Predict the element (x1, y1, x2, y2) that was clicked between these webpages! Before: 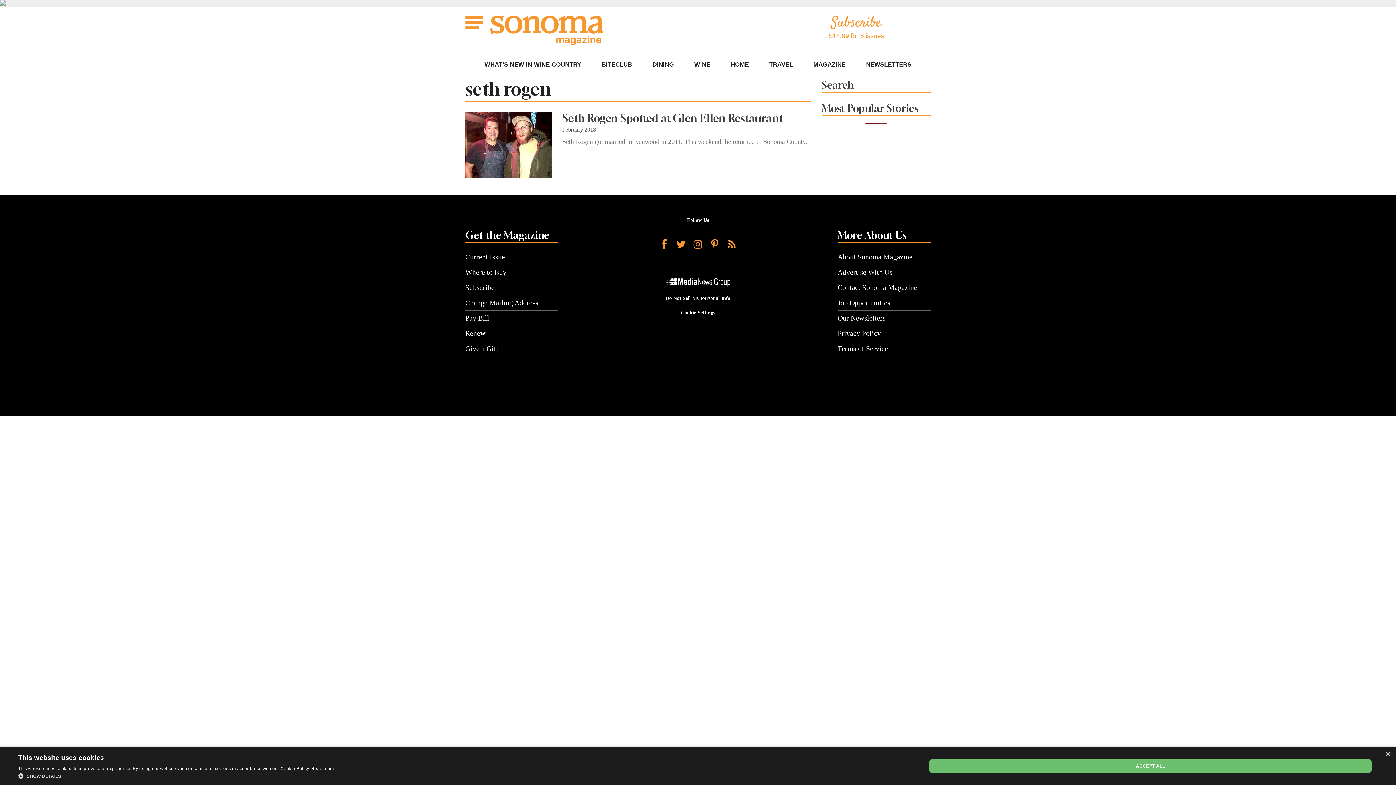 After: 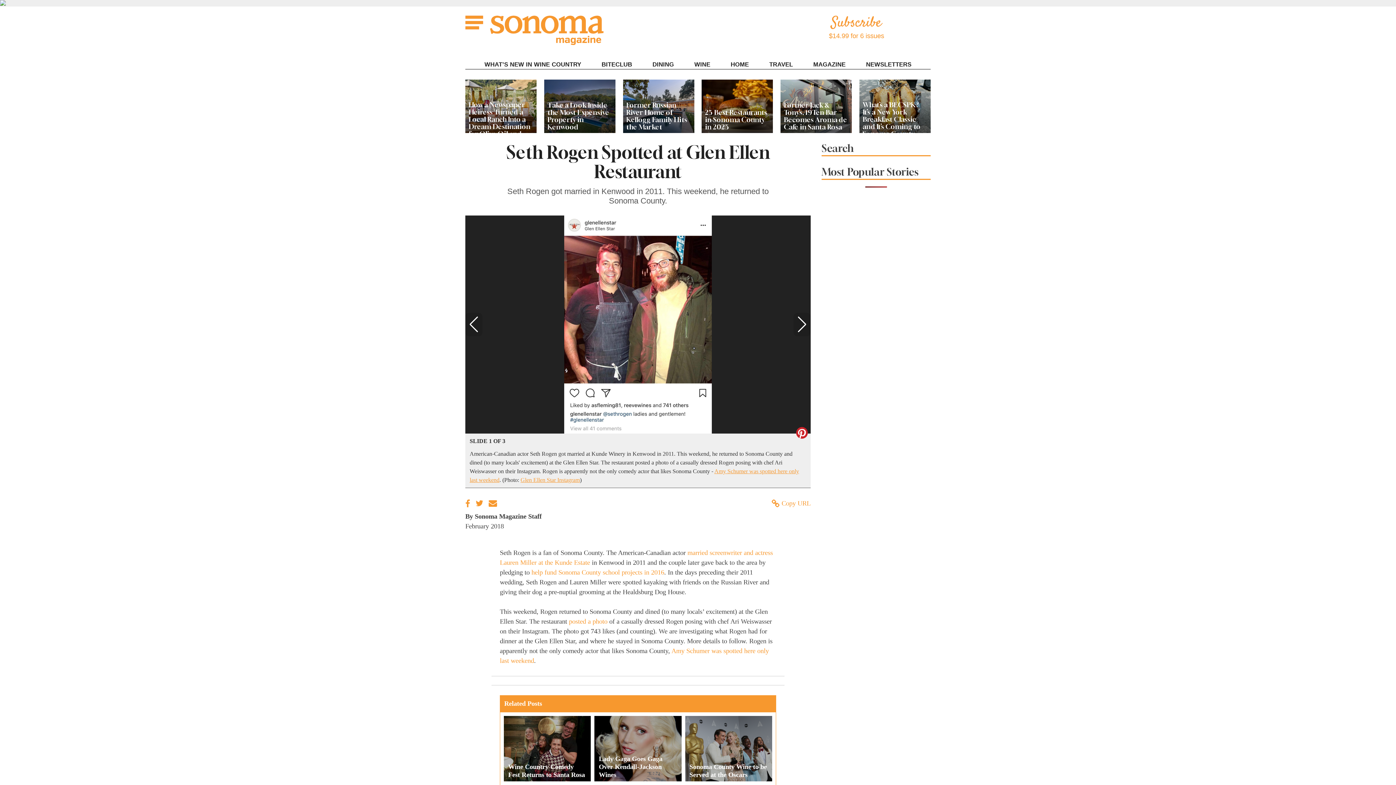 Action: bbox: (465, 112, 552, 177)